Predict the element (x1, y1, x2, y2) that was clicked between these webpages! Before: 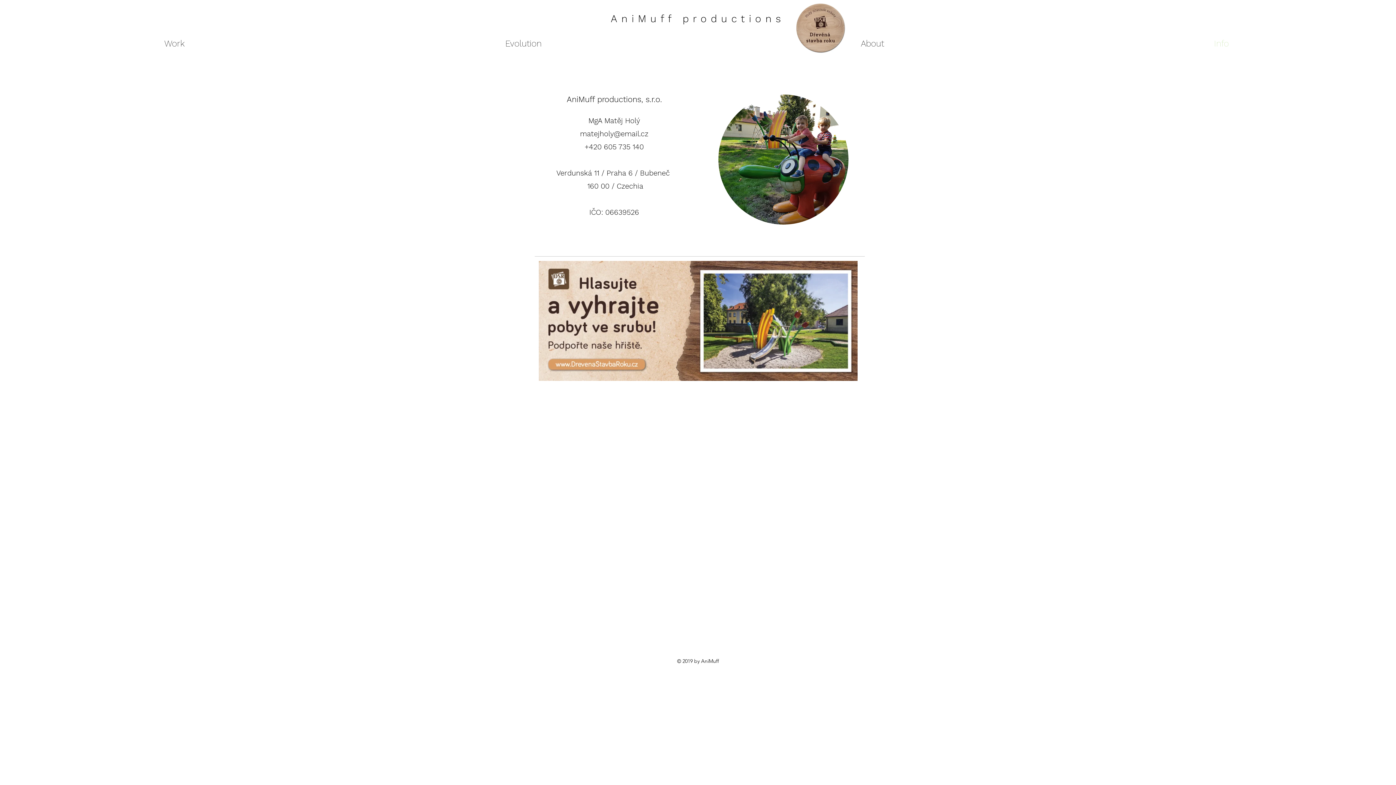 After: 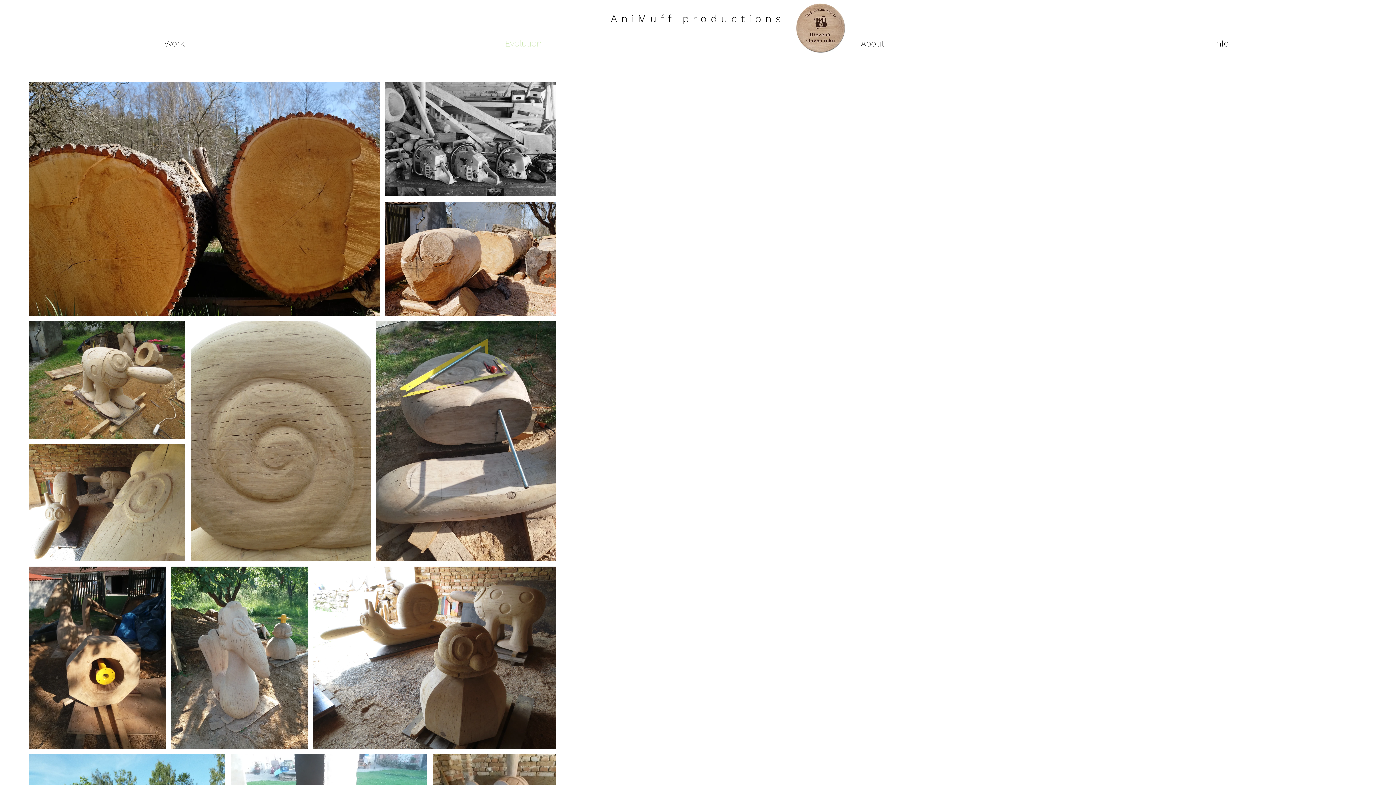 Action: bbox: (349, 37, 698, 50) label: Evolution